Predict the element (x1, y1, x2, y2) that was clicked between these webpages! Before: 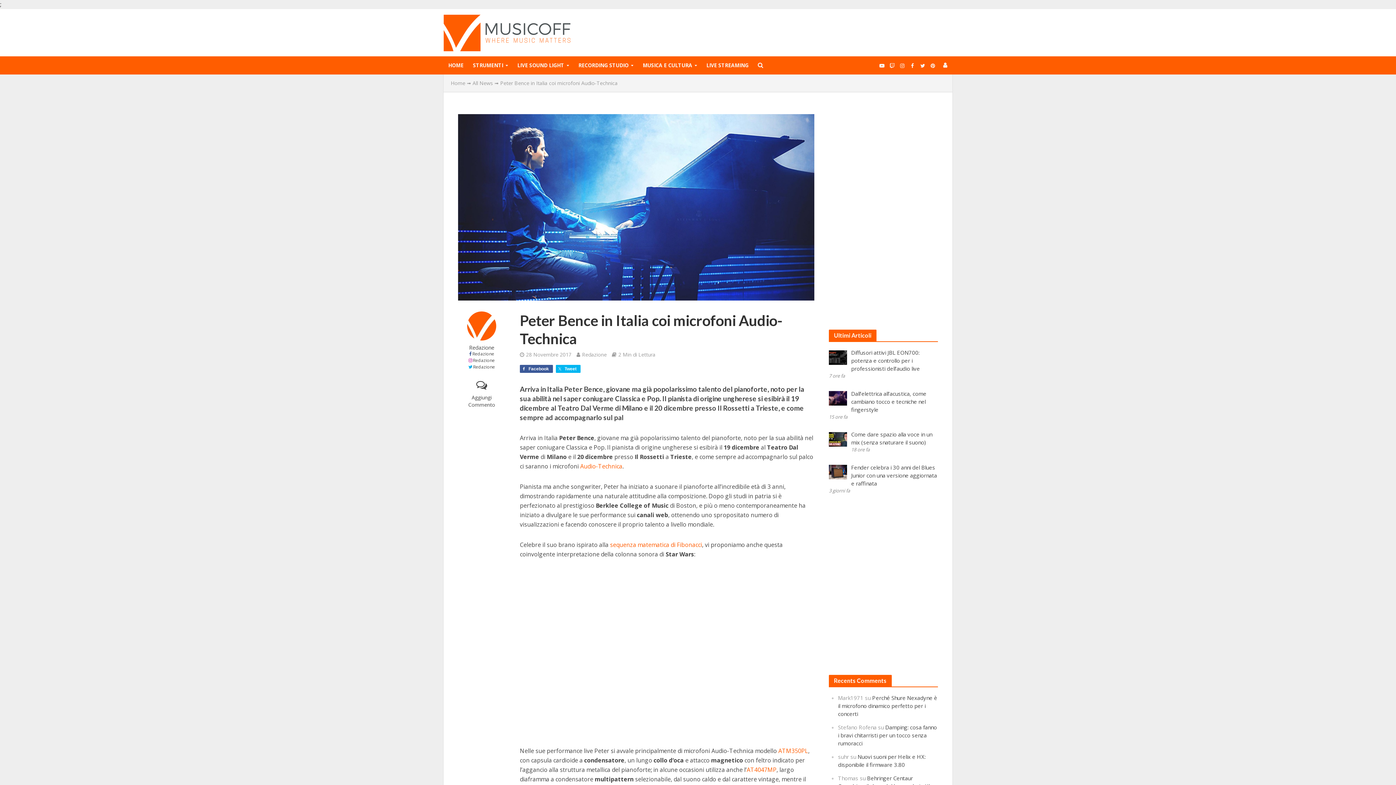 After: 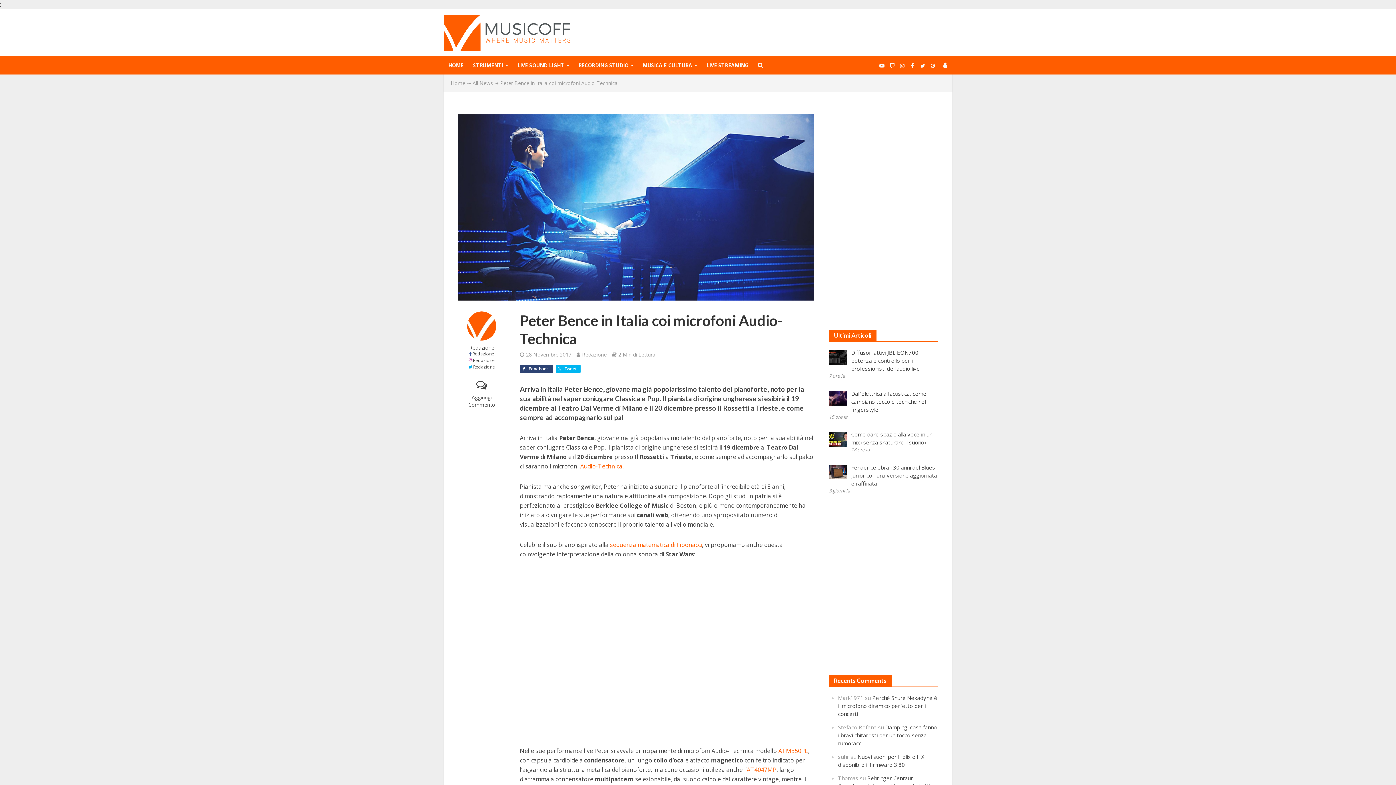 Action: label: Facebook bbox: (520, 365, 553, 373)